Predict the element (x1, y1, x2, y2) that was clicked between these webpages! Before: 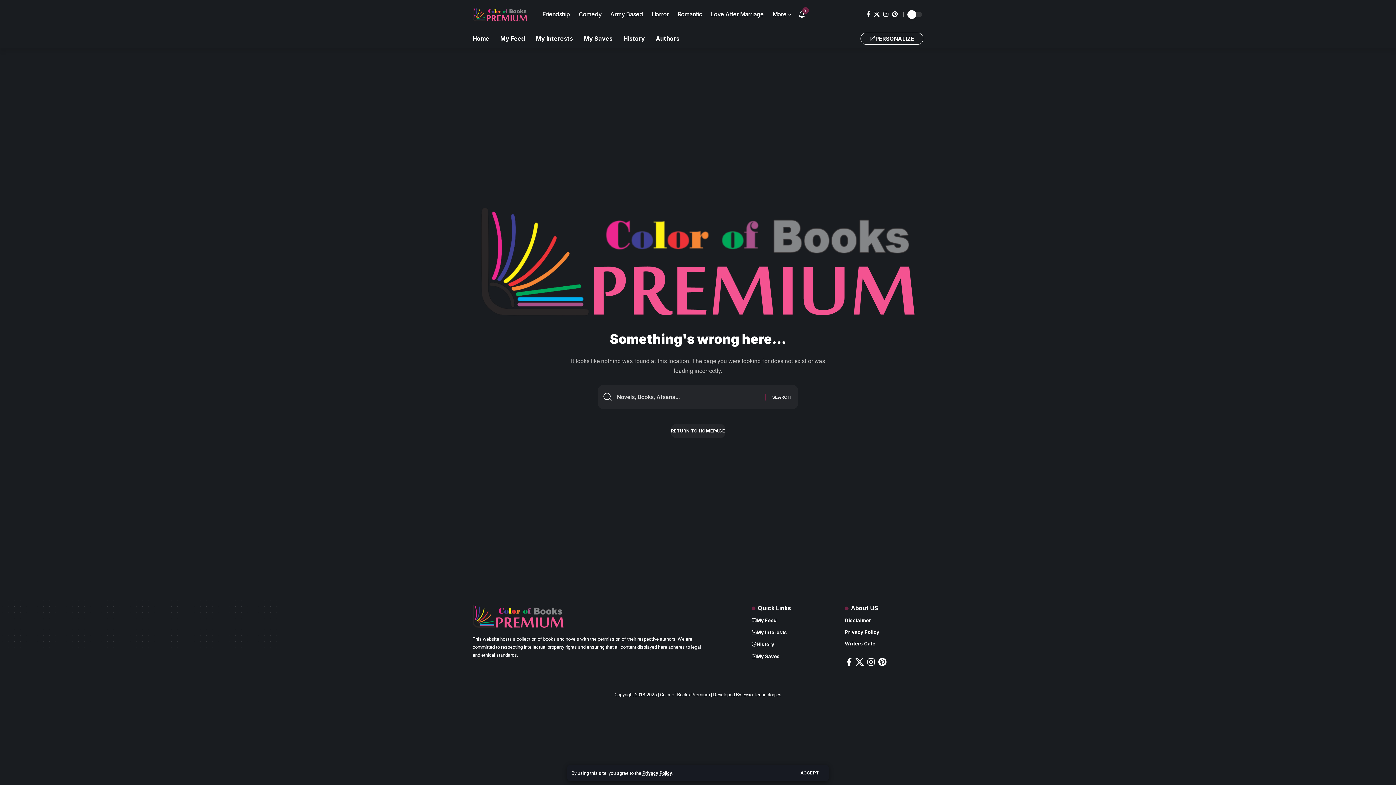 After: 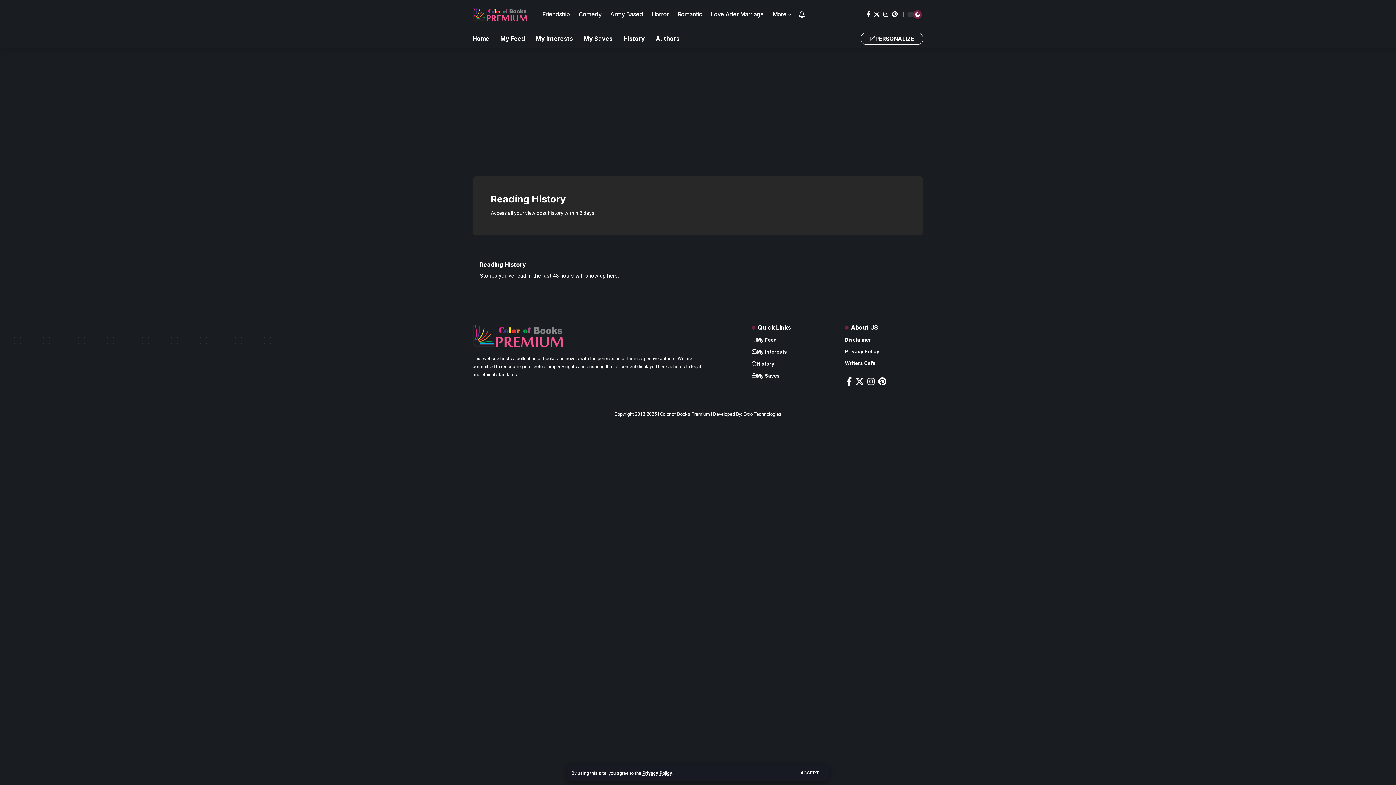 Action: bbox: (618, 33, 650, 43) label: History